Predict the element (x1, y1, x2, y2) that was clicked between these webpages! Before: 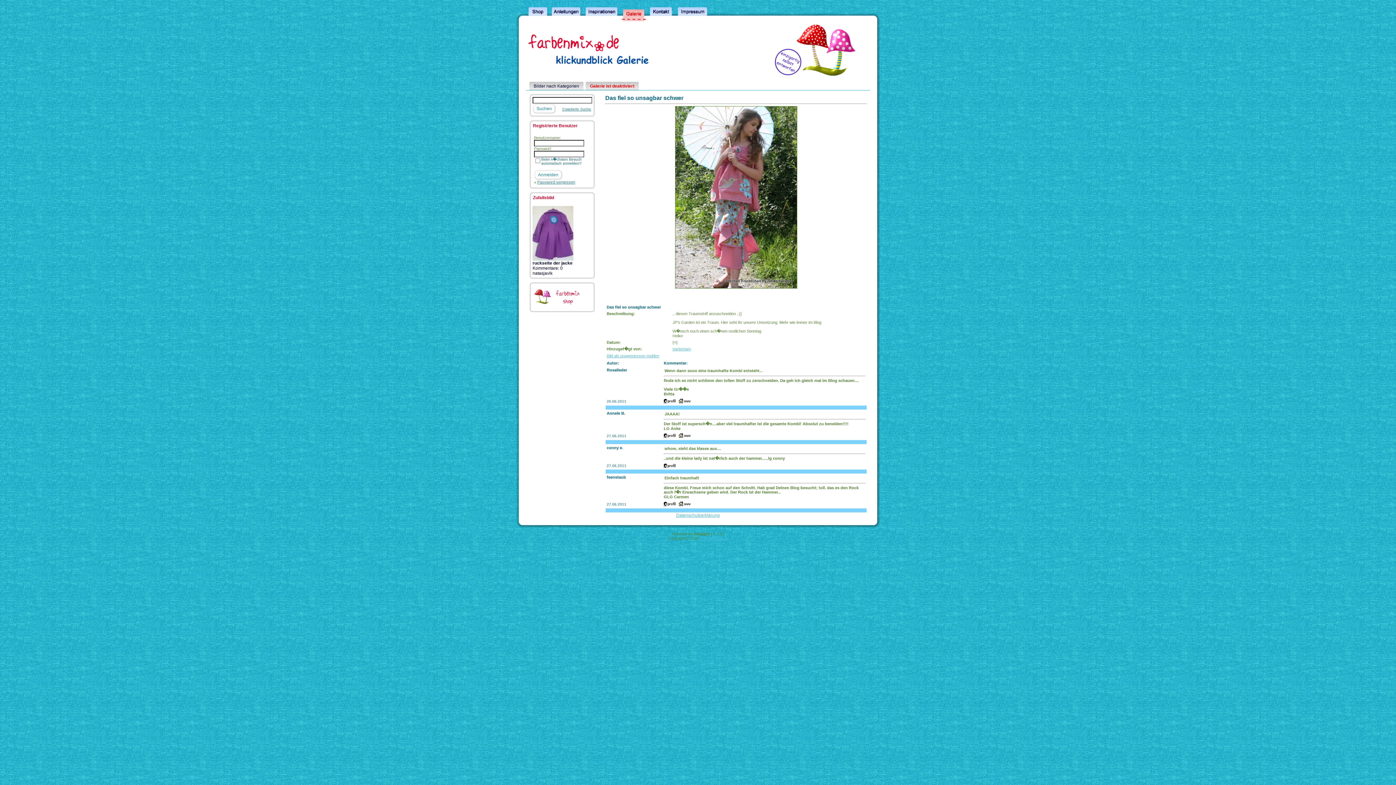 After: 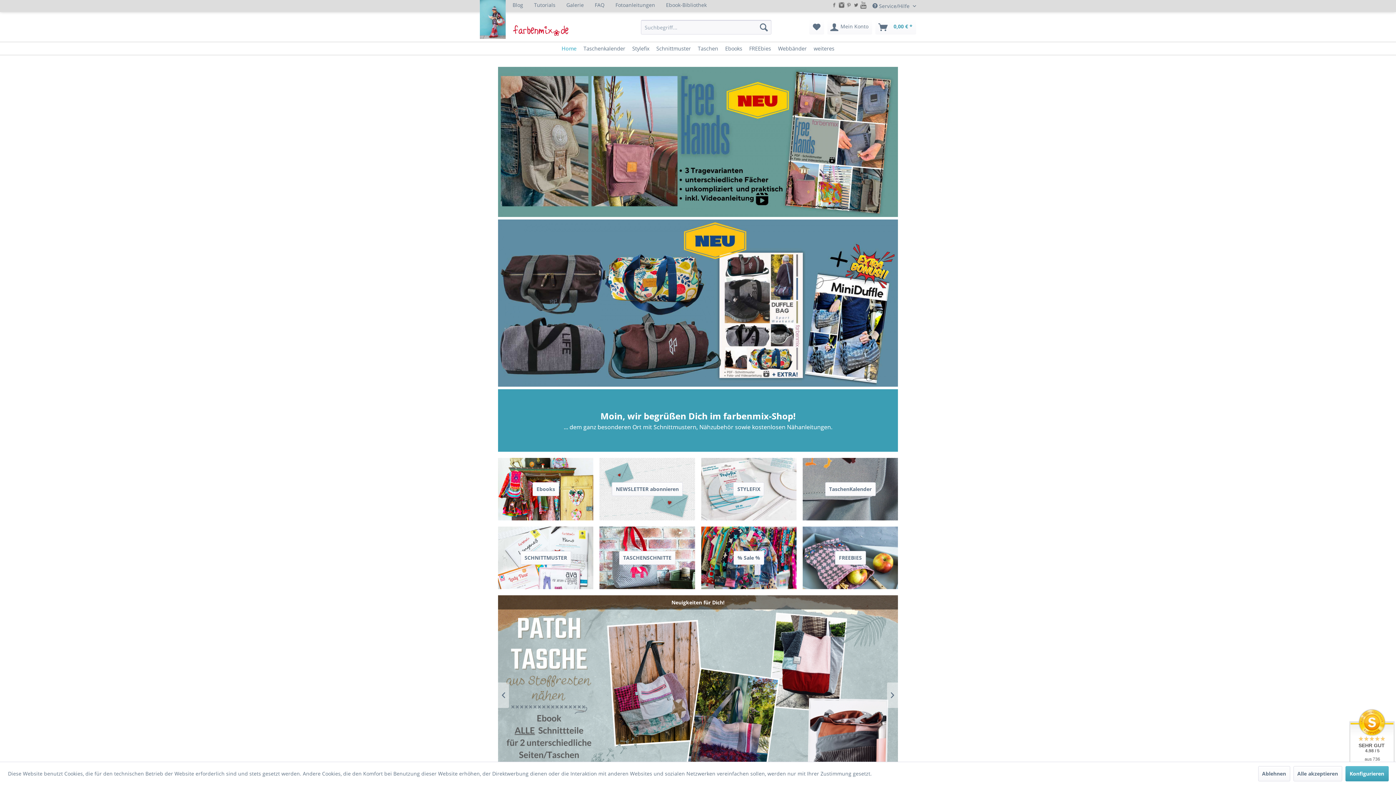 Action: bbox: (526, 19, 549, 23)